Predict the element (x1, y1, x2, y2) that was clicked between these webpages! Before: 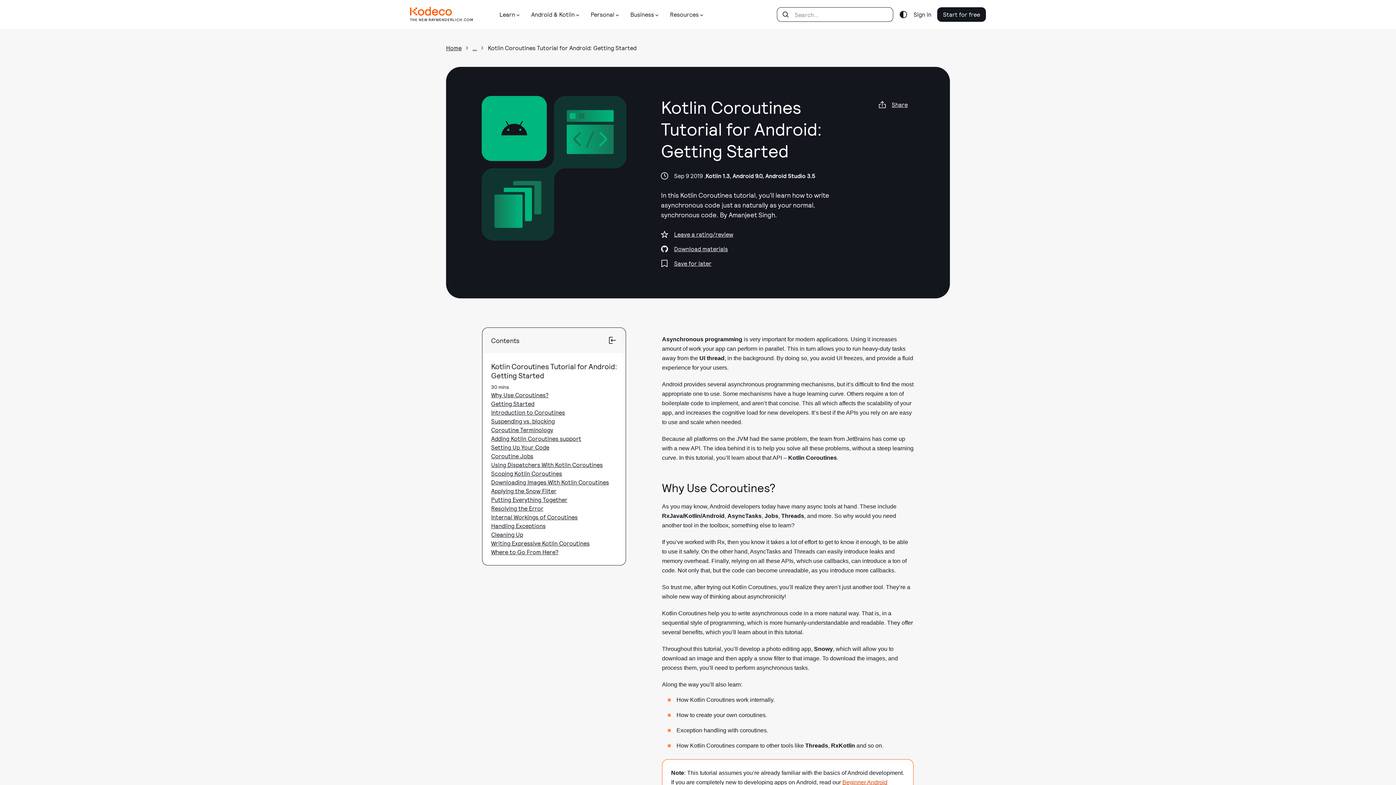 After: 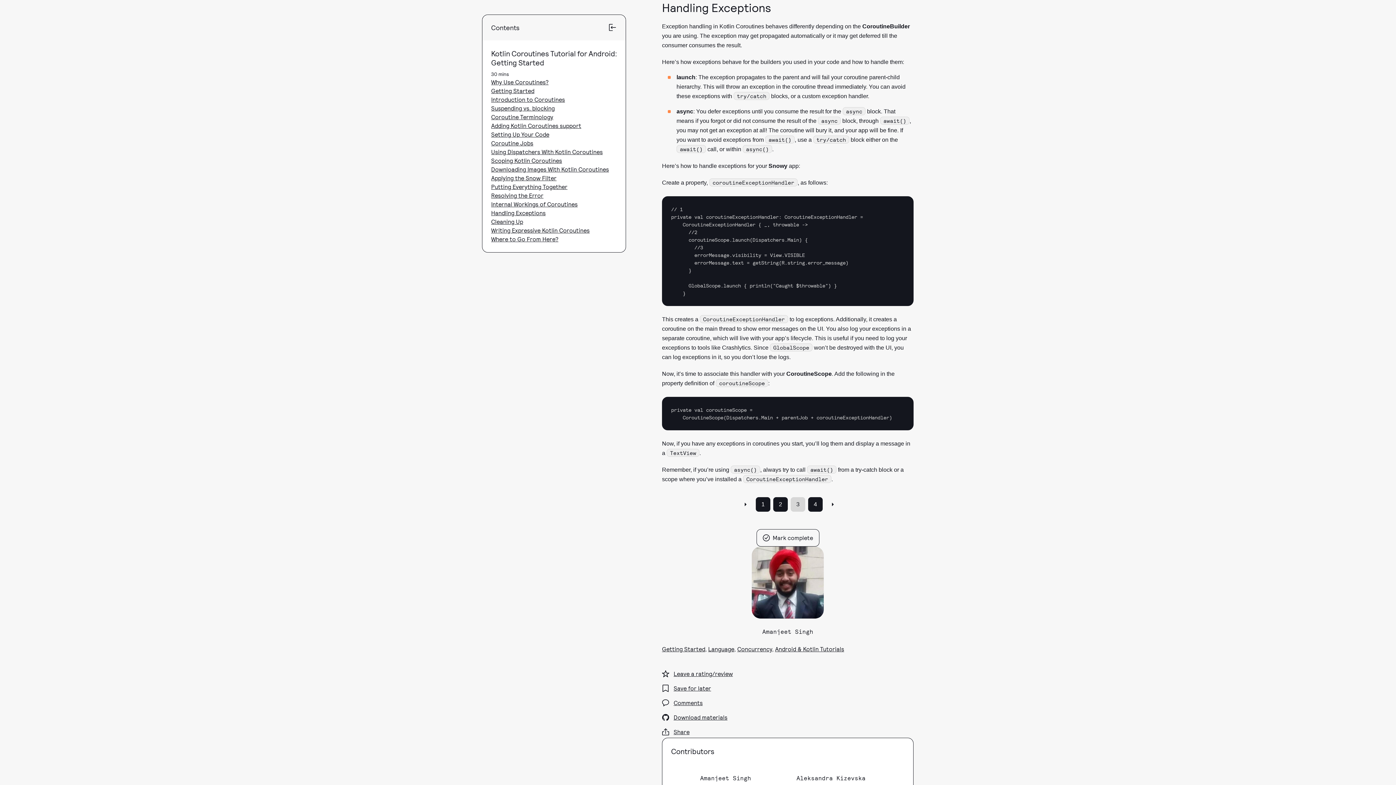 Action: bbox: (491, 522, 545, 529) label: Handling Exceptions